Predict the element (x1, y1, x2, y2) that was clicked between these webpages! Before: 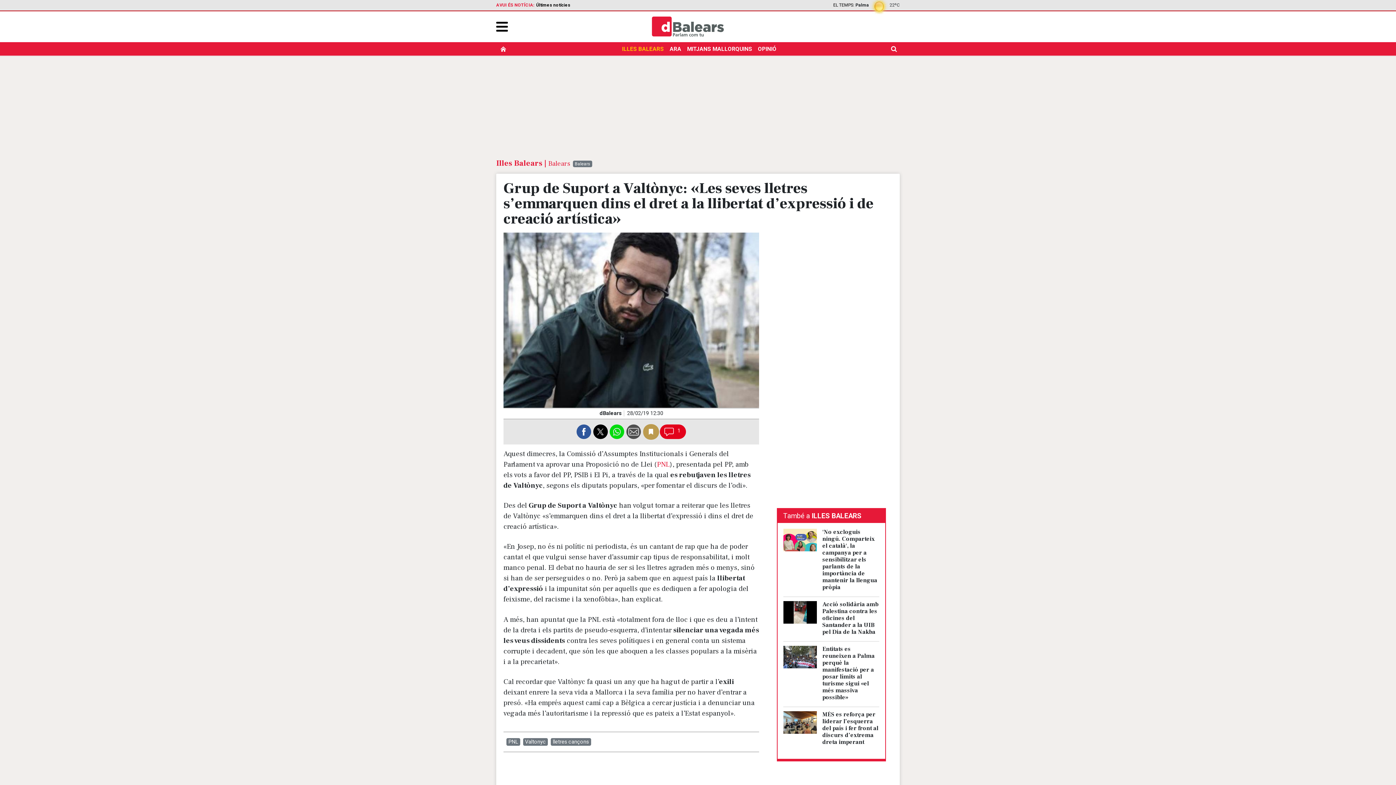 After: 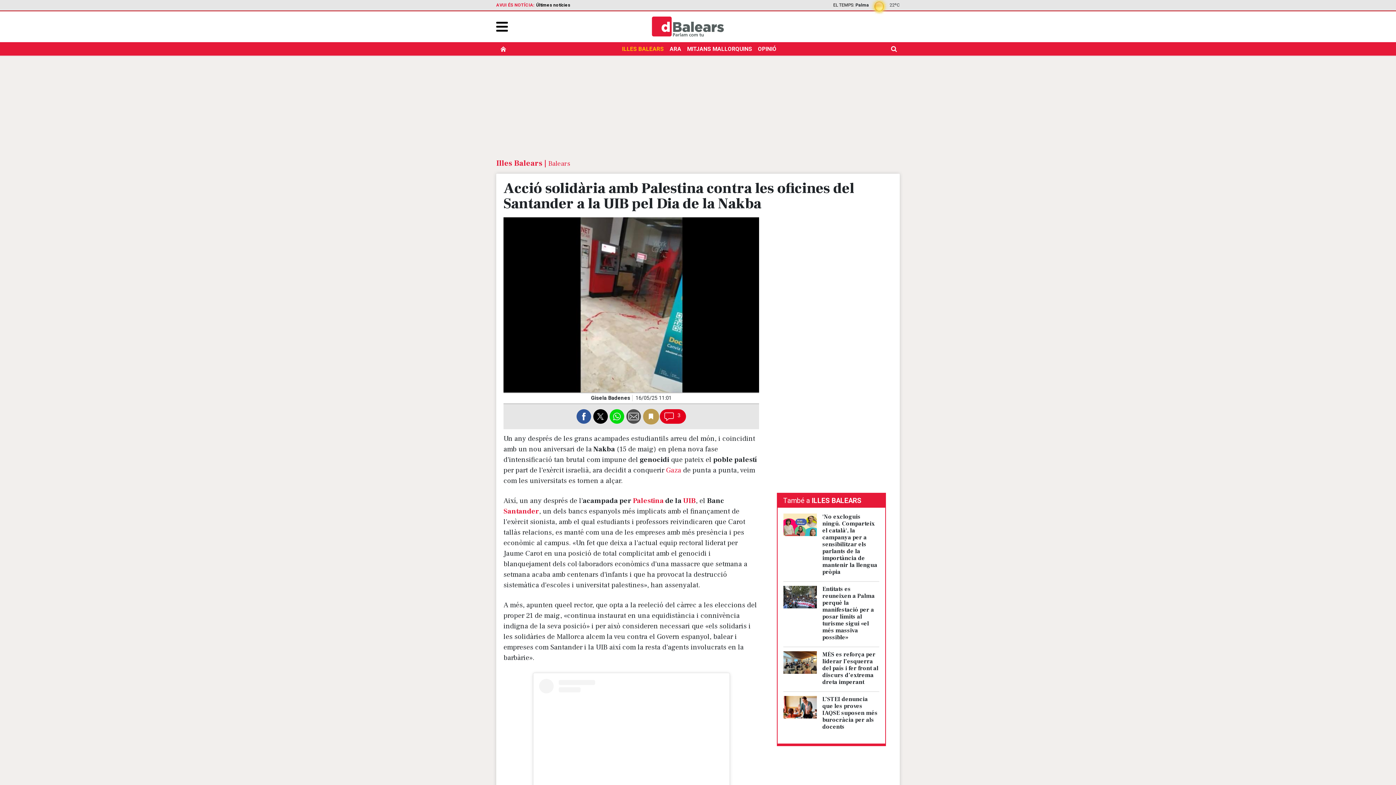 Action: bbox: (822, 601, 878, 635) label: Acció solidària amb Palestina contra les oficines del Santander a la UIB pel Dia de la Nakba